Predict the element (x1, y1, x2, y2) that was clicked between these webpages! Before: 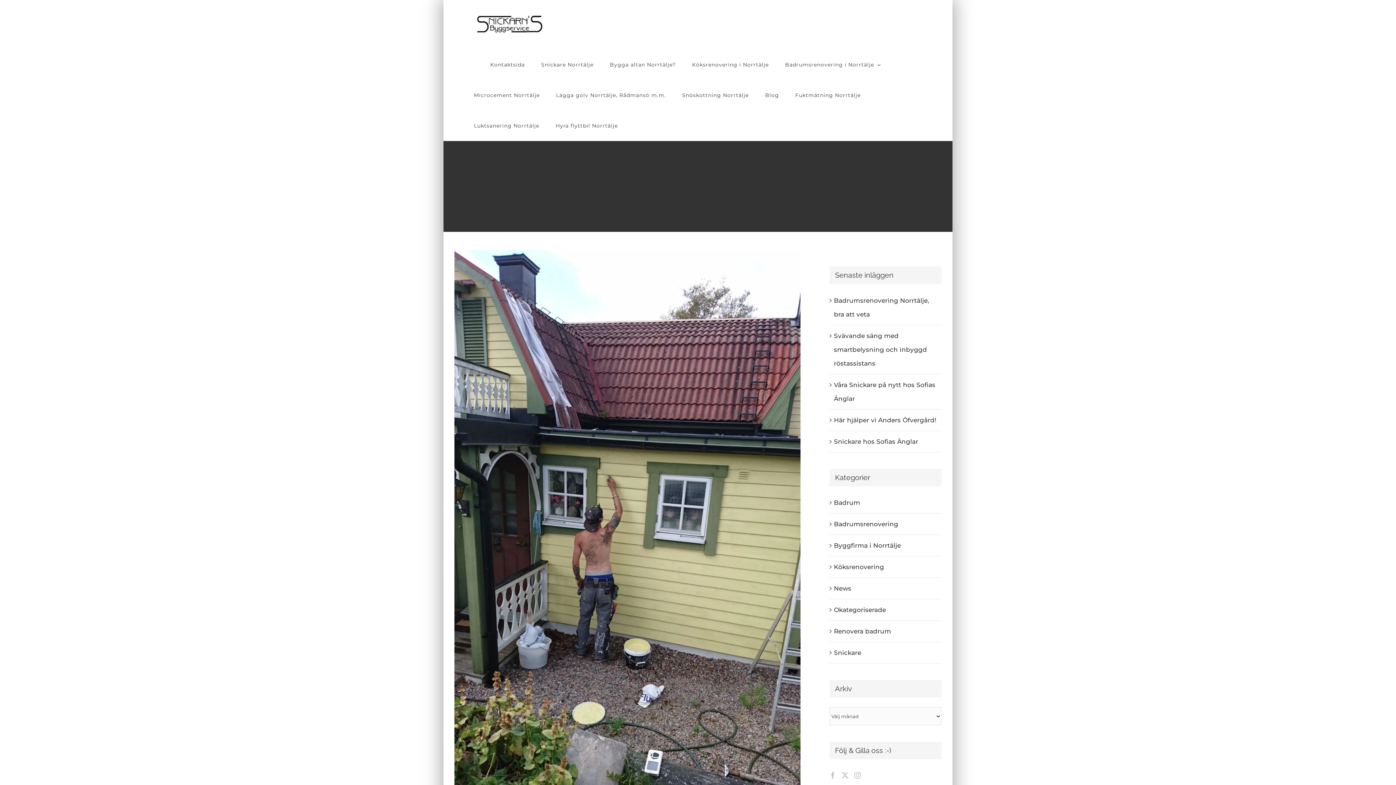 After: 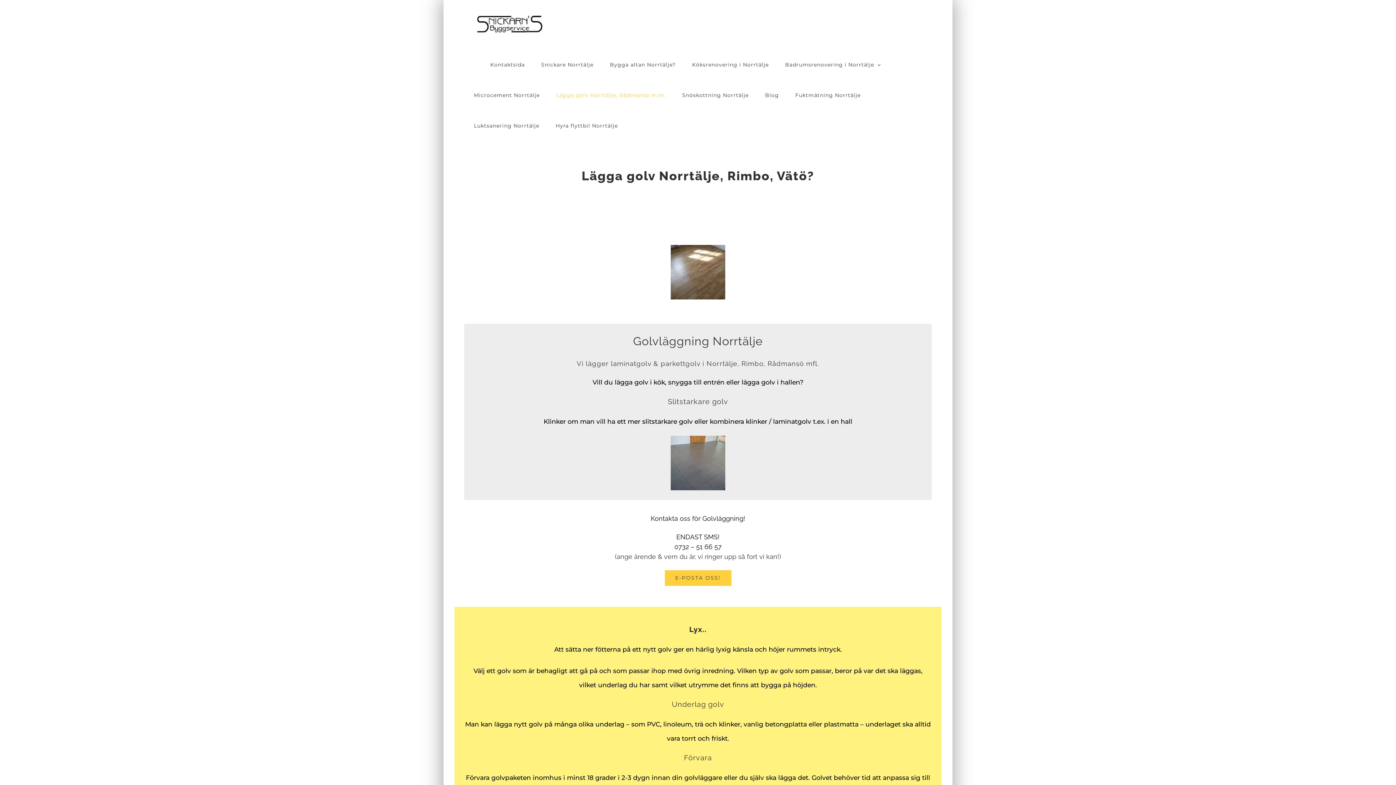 Action: label: Lägga golv Norrtälje, Rådmansö m.m. bbox: (556, 80, 666, 110)